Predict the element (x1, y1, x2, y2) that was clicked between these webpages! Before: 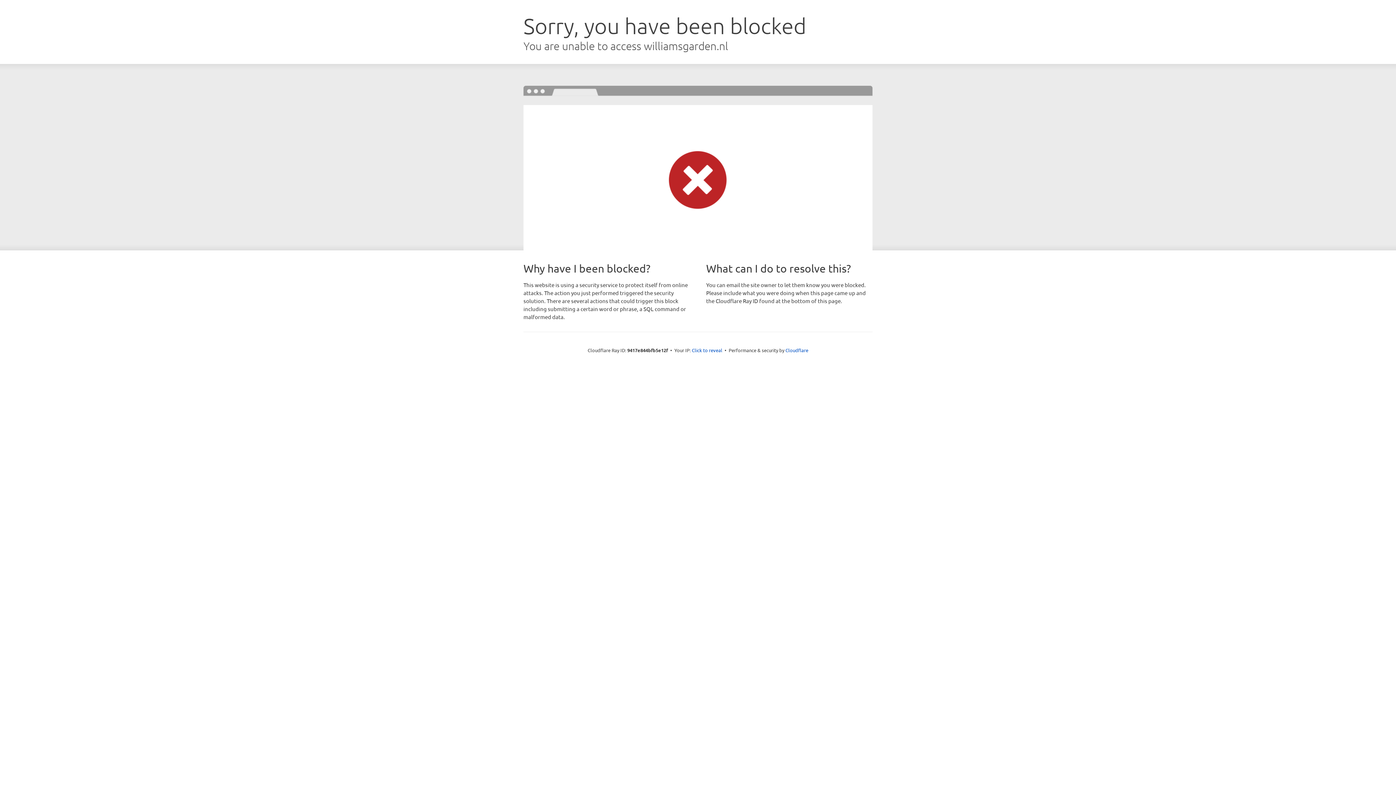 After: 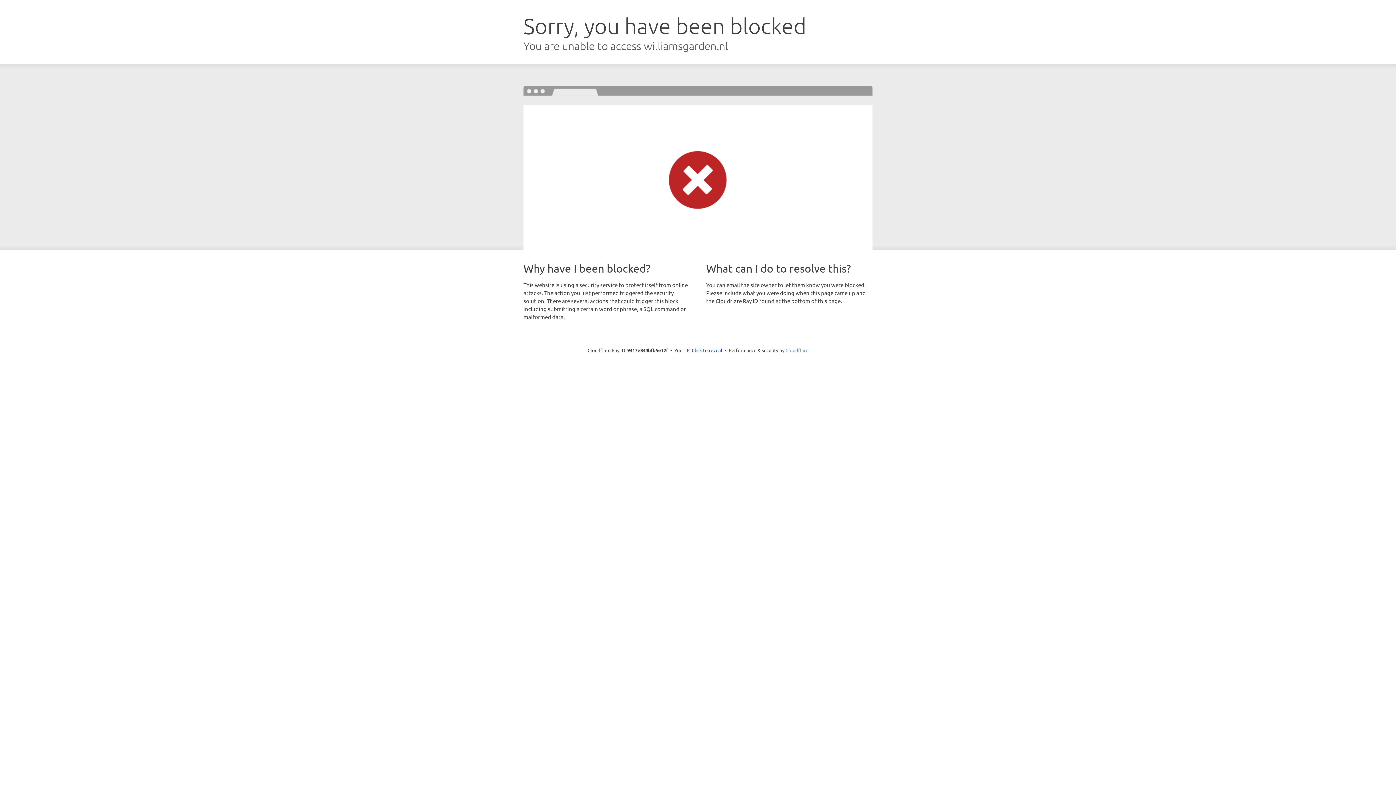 Action: bbox: (785, 347, 808, 353) label: Cloudflare